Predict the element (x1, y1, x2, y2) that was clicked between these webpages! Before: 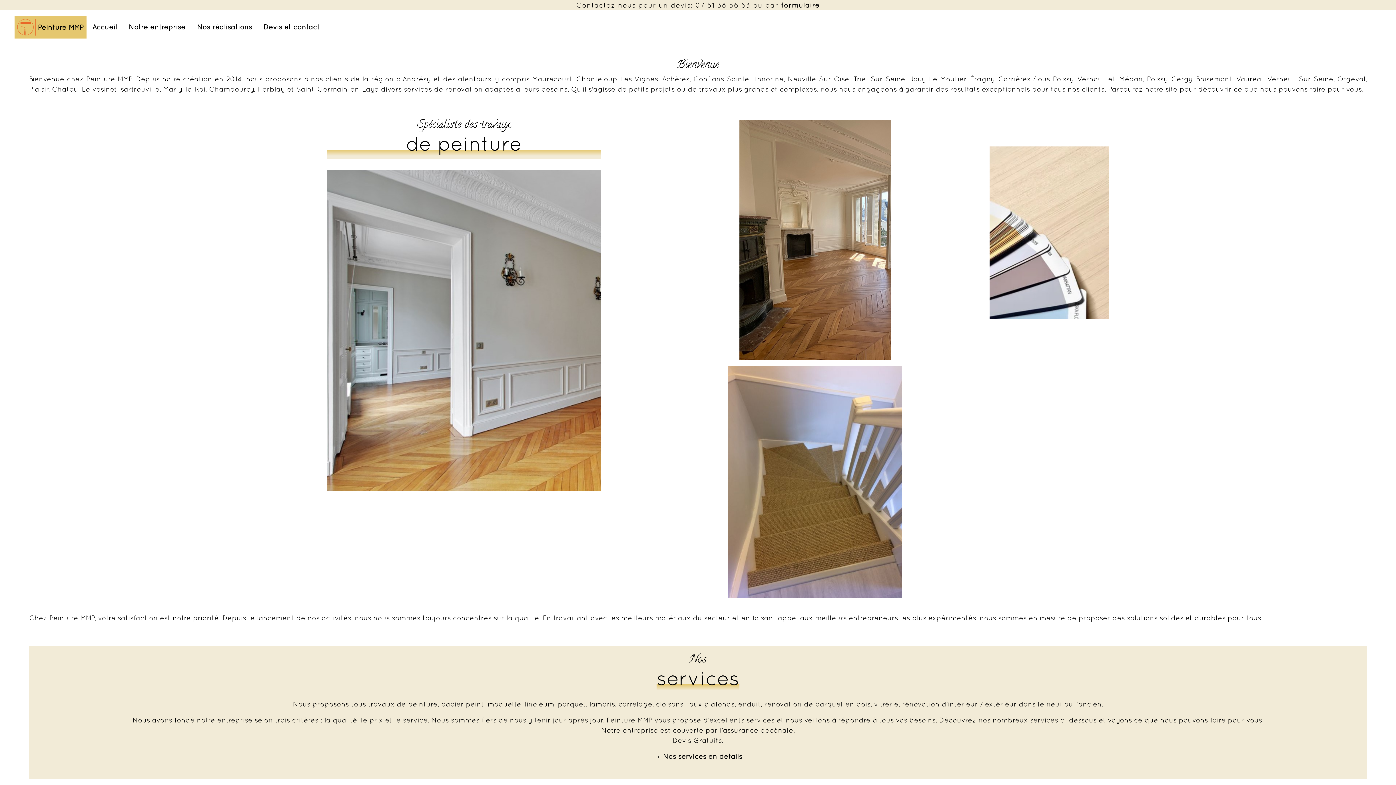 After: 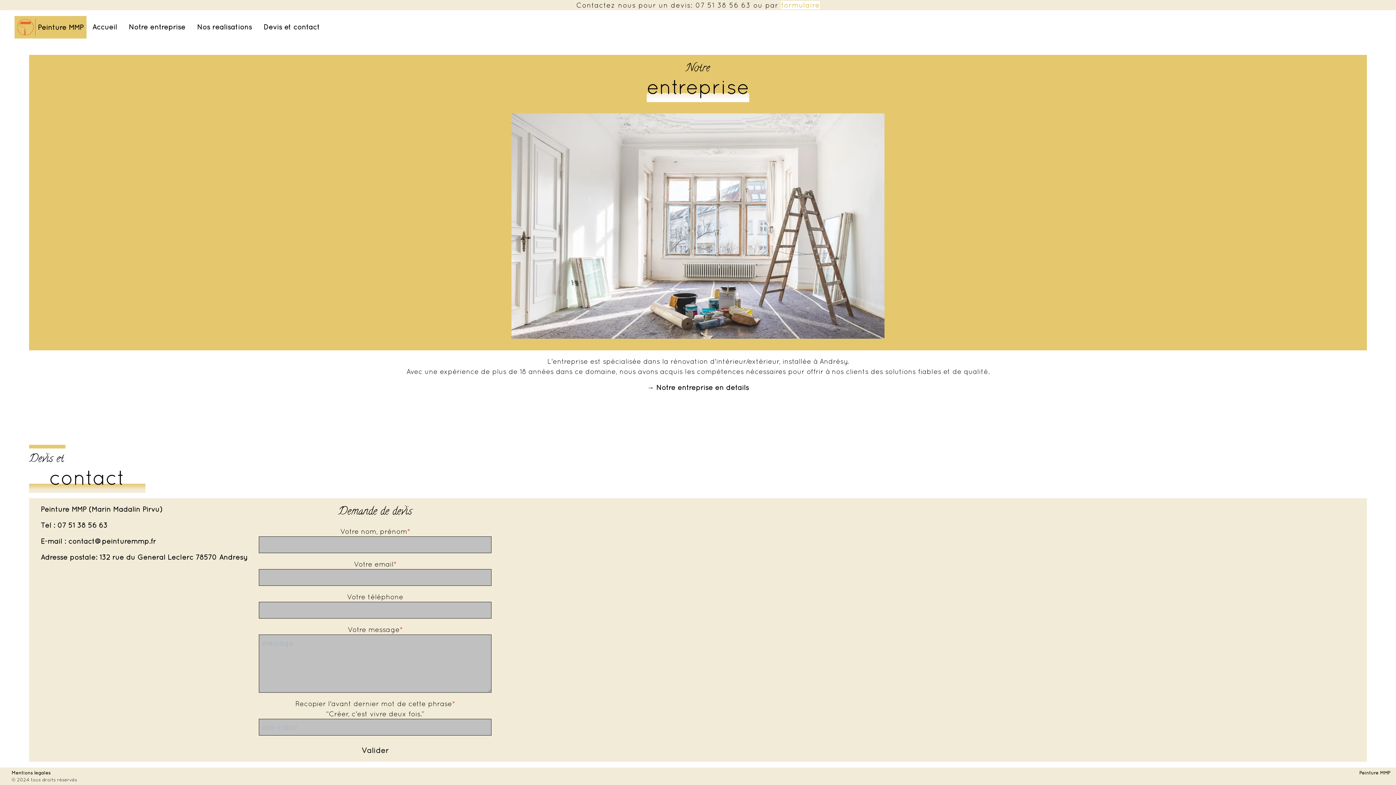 Action: bbox: (781, 1, 820, 9) label: formulaire